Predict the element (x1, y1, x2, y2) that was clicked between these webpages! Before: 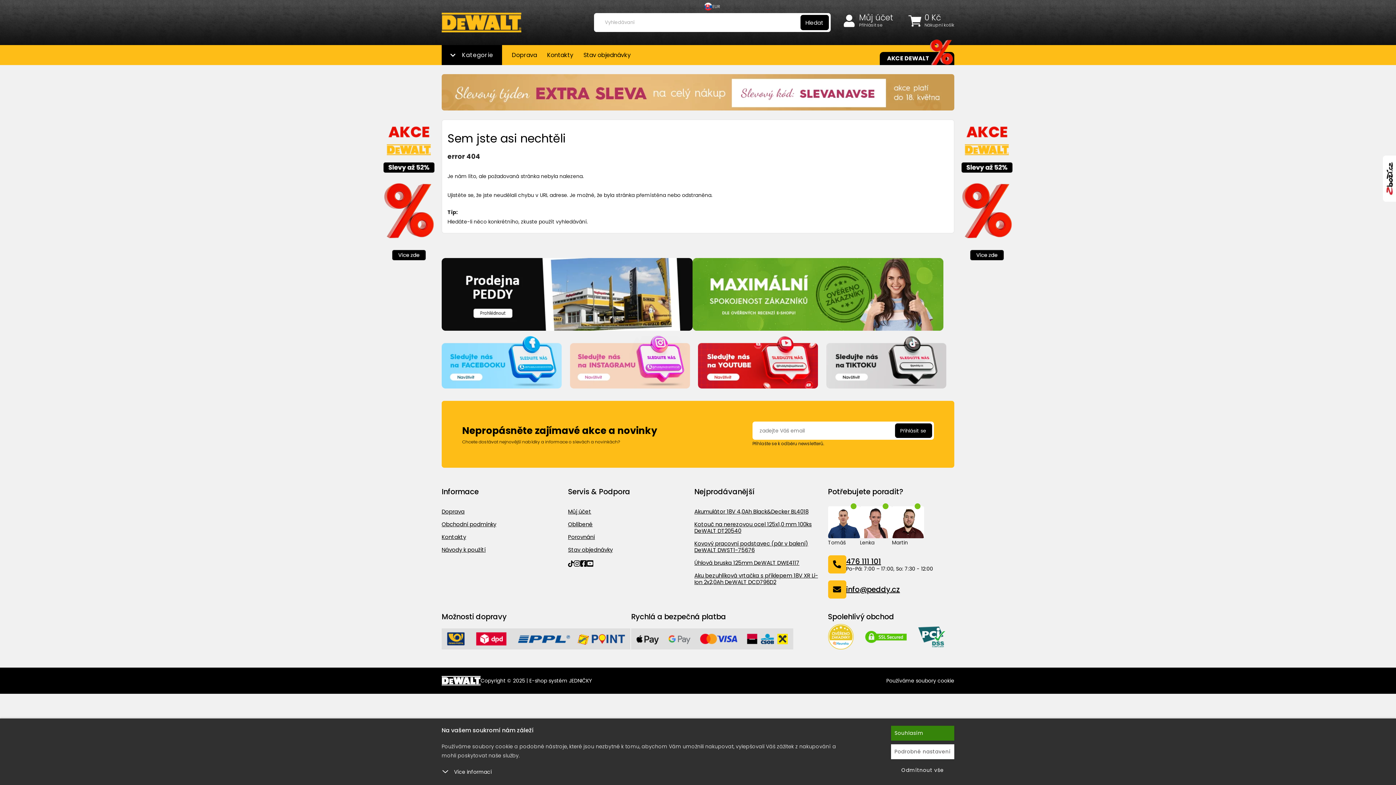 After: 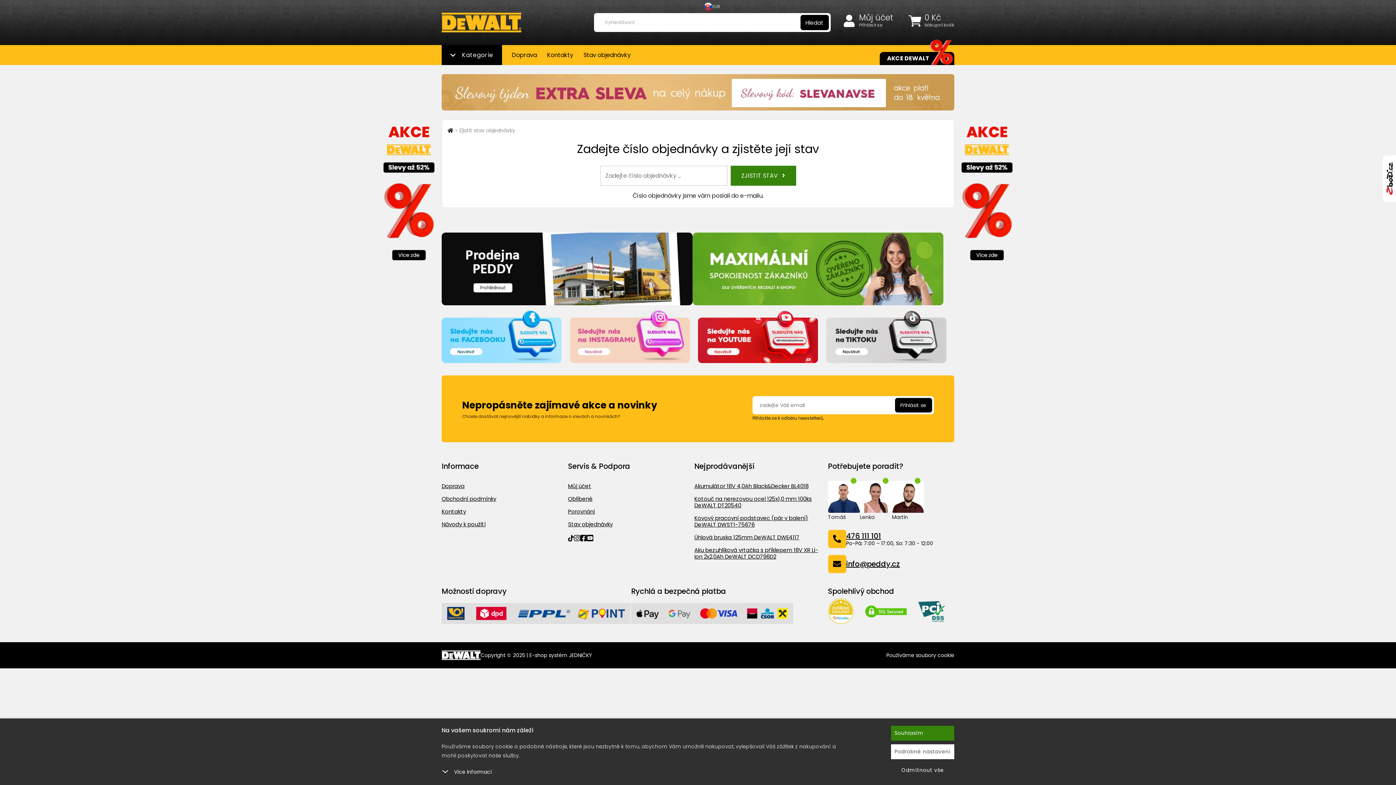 Action: bbox: (568, 546, 612, 553) label: Stav objednávky